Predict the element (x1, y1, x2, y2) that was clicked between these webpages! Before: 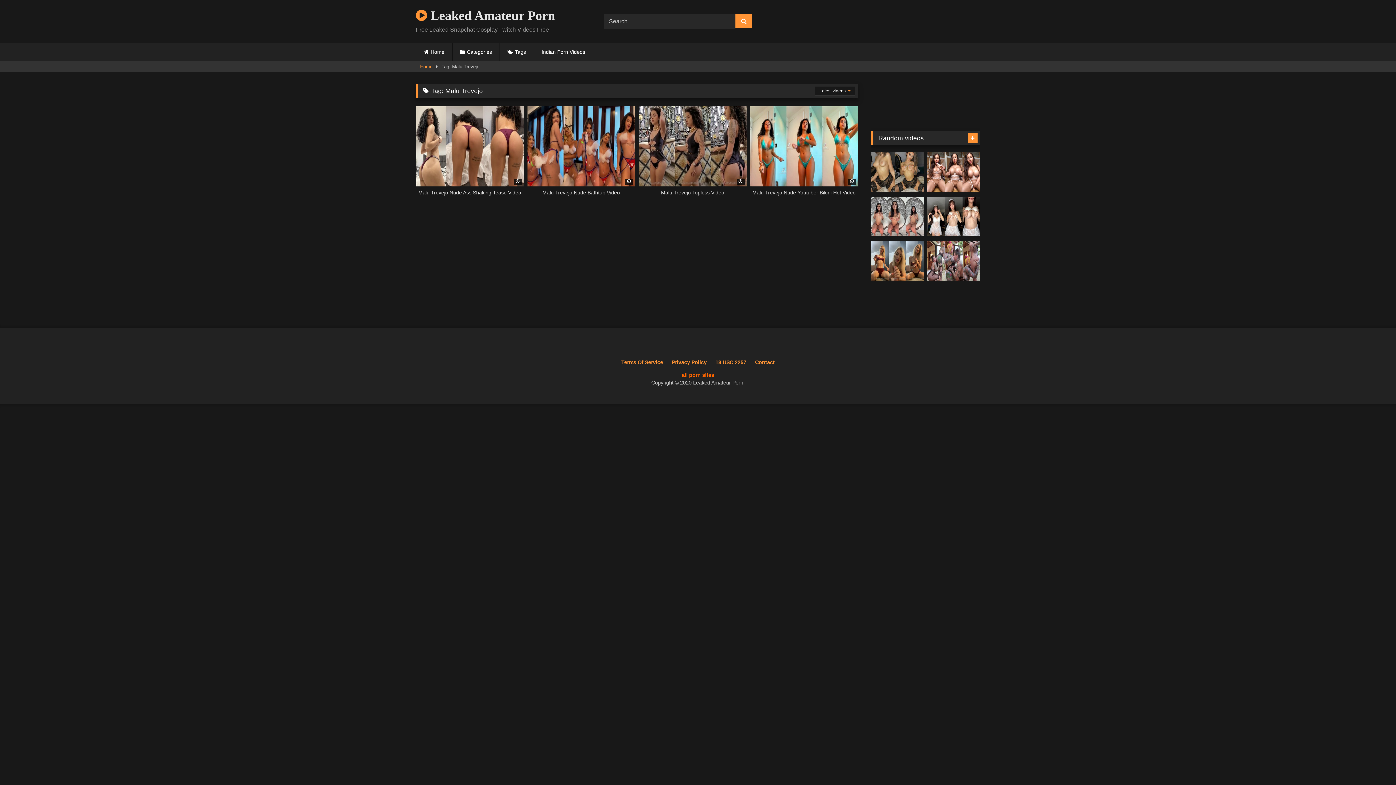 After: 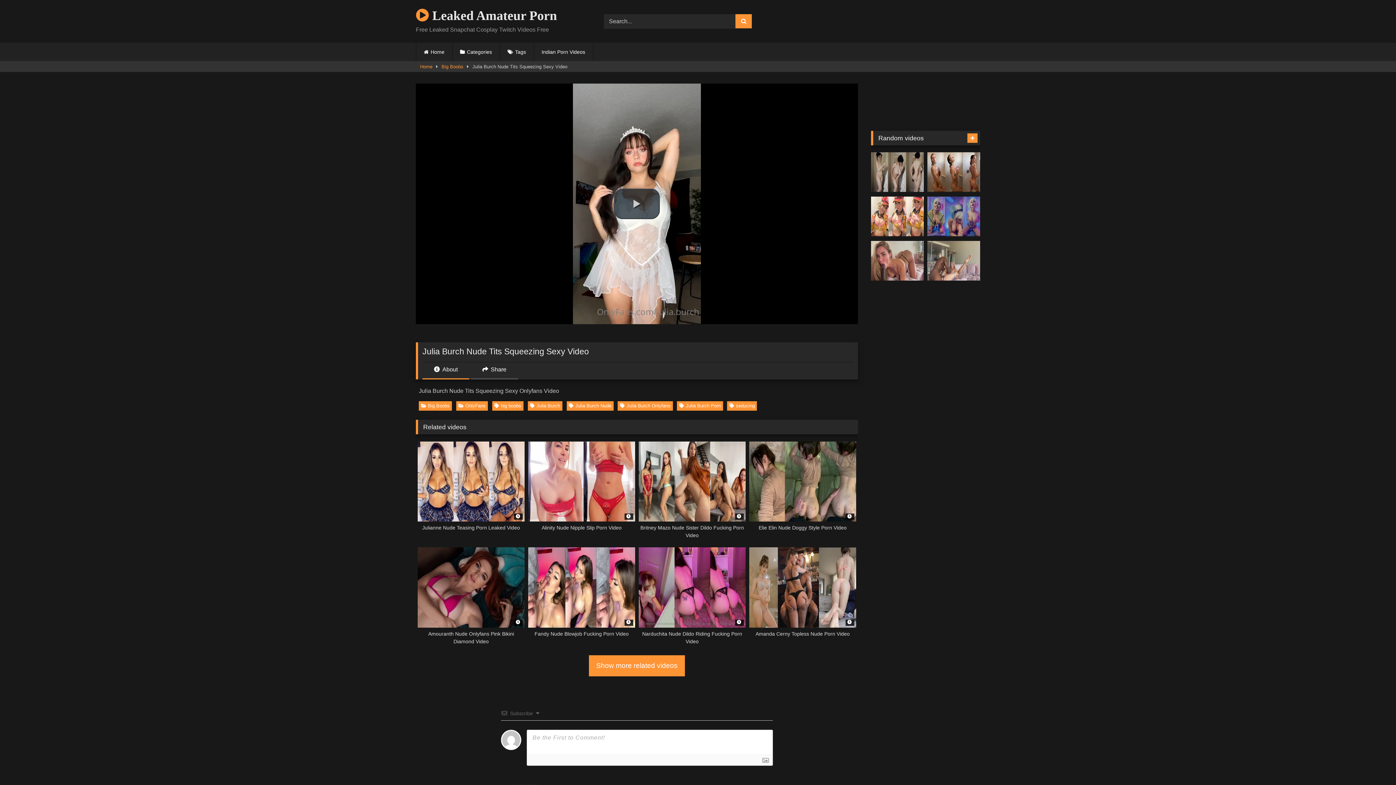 Action: bbox: (927, 196, 980, 236)